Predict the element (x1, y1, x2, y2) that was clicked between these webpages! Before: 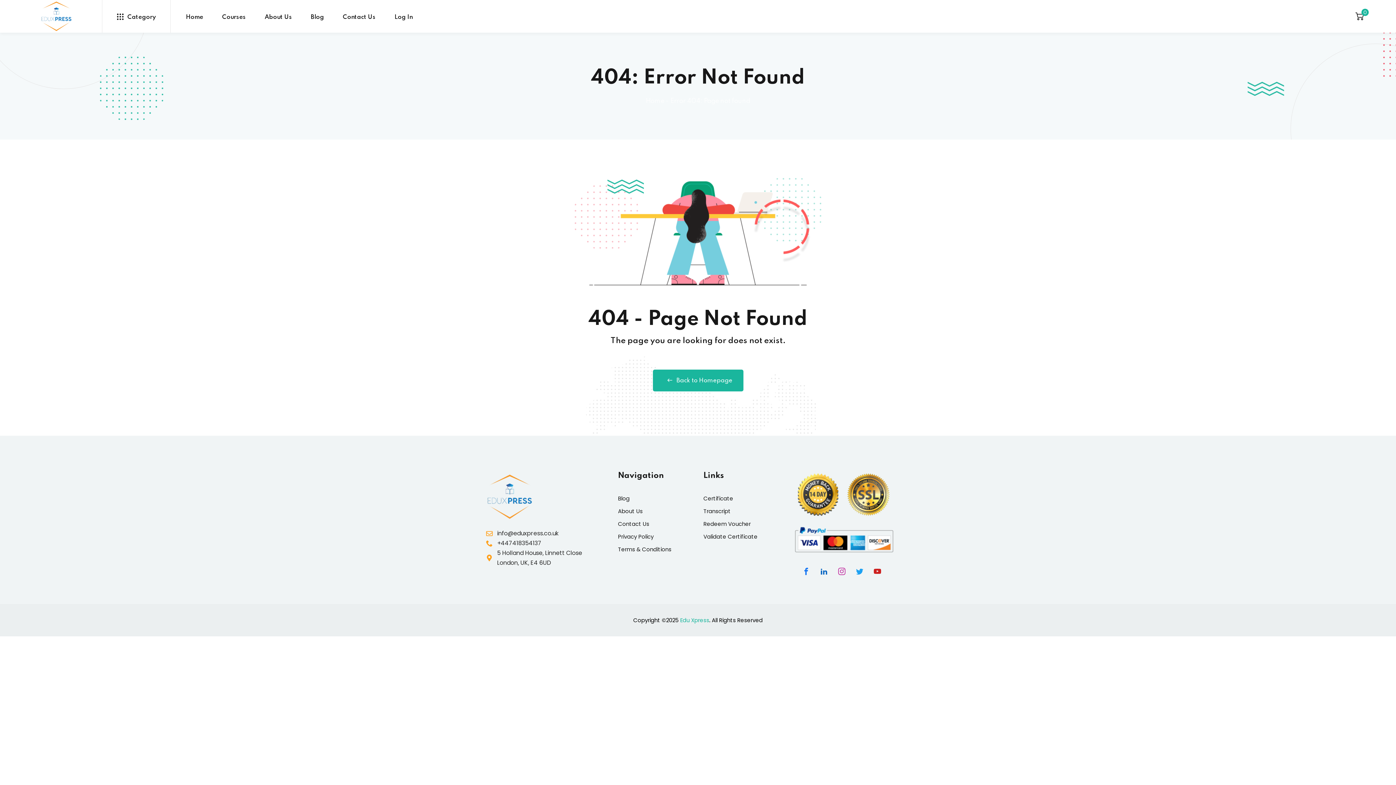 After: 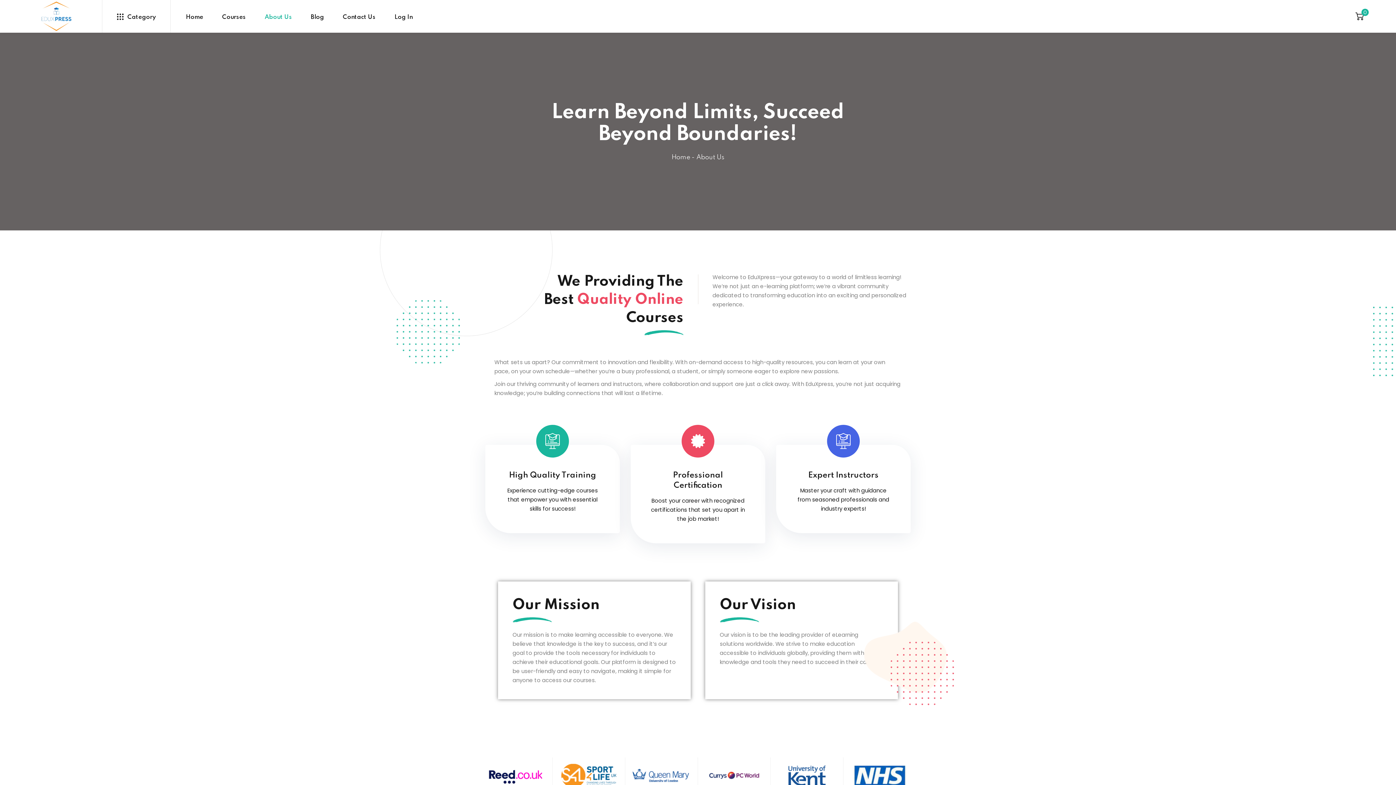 Action: bbox: (618, 507, 642, 515) label: About Us